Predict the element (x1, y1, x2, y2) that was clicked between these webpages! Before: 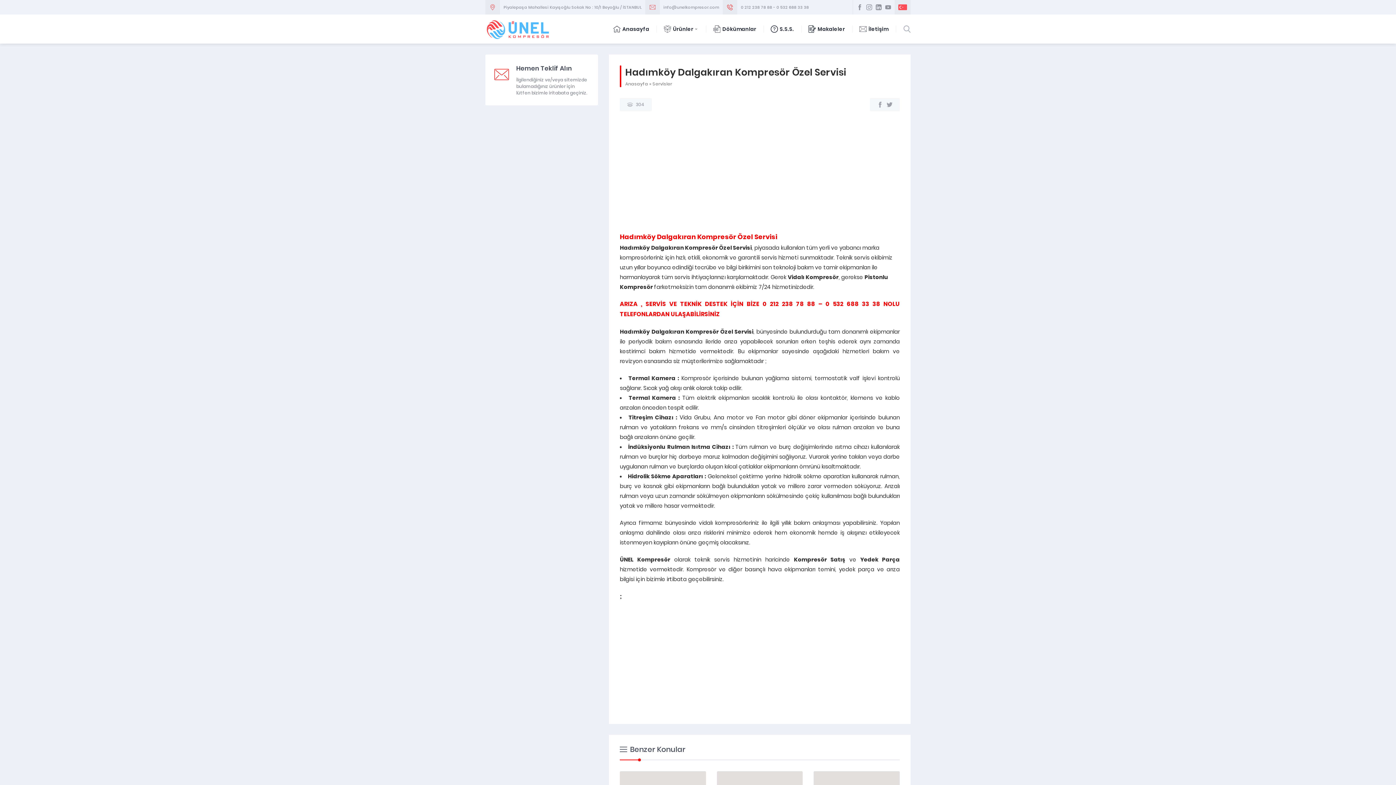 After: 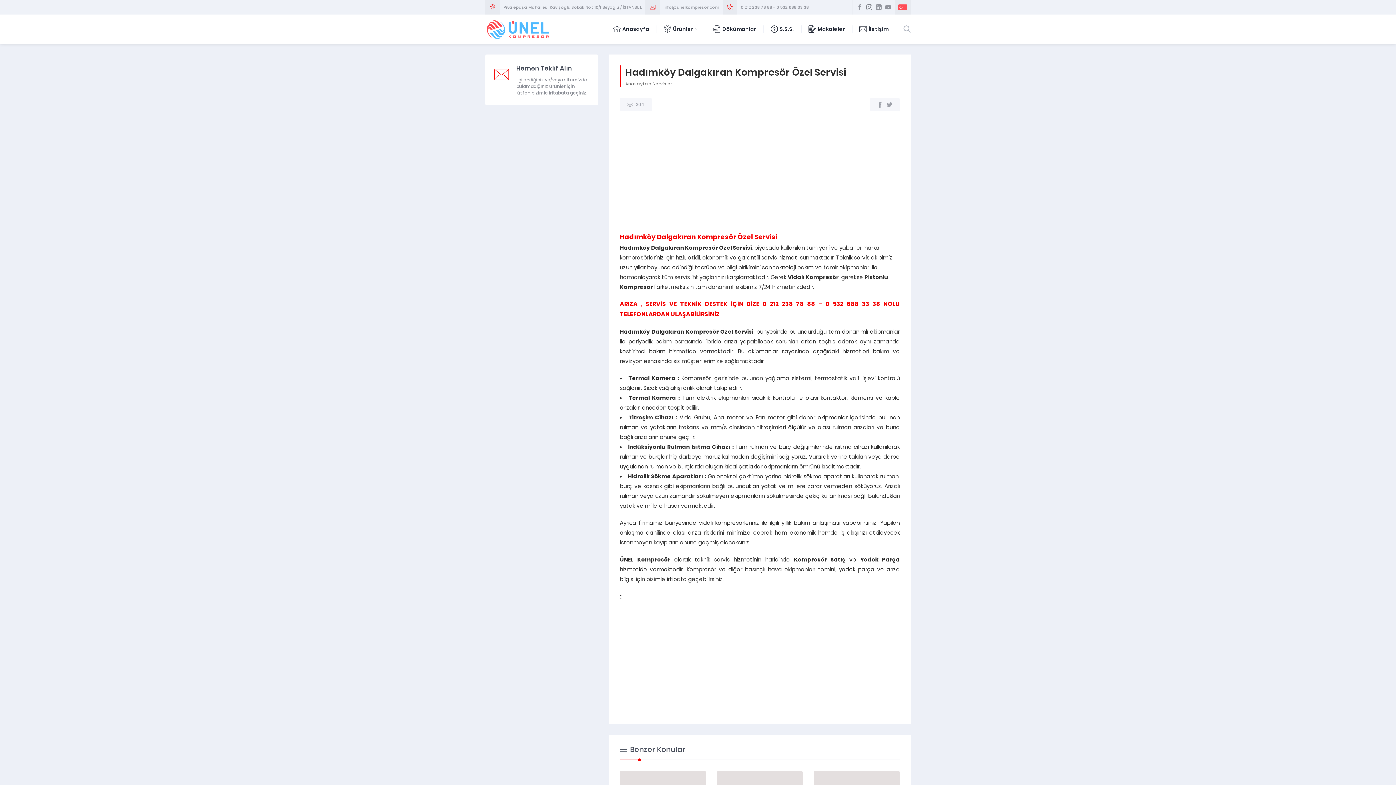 Action: bbox: (866, 4, 872, 10)